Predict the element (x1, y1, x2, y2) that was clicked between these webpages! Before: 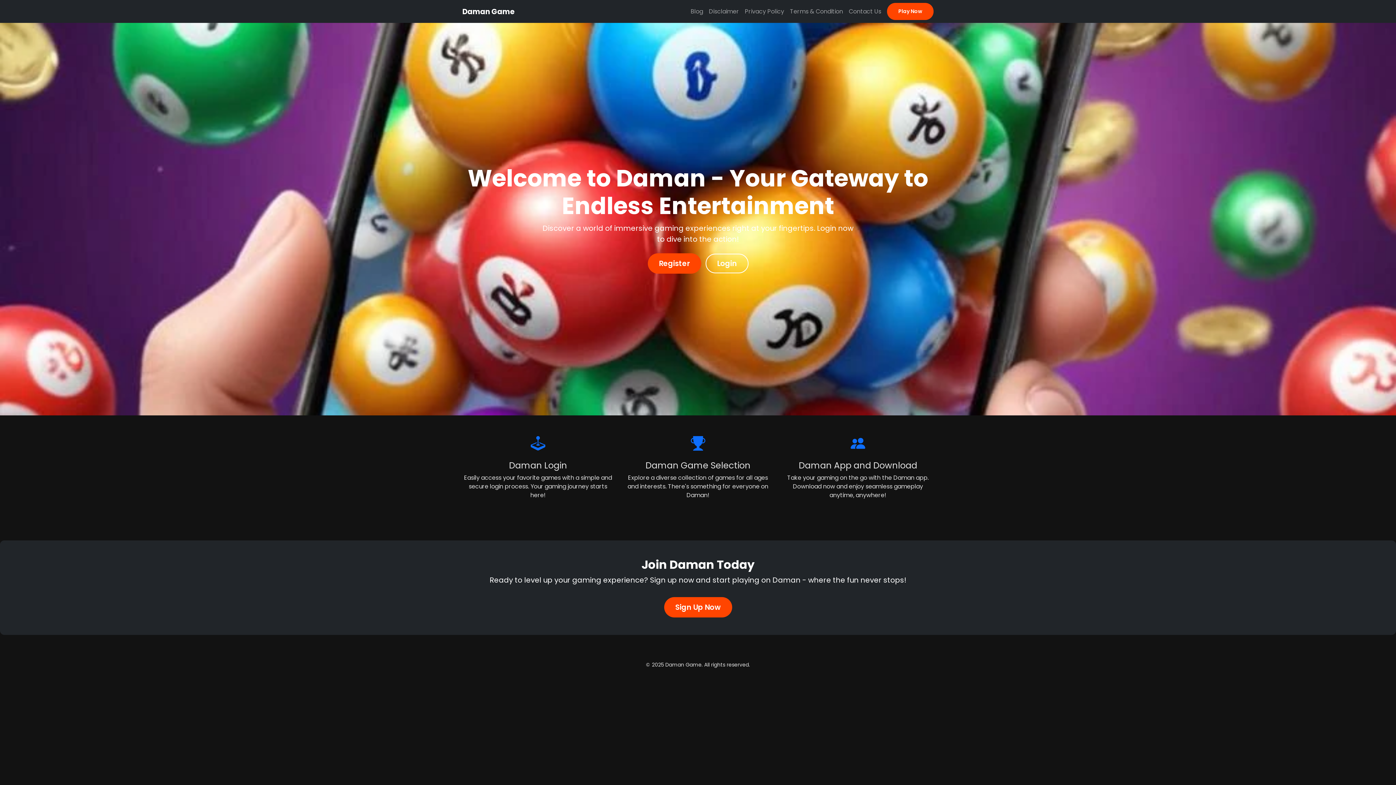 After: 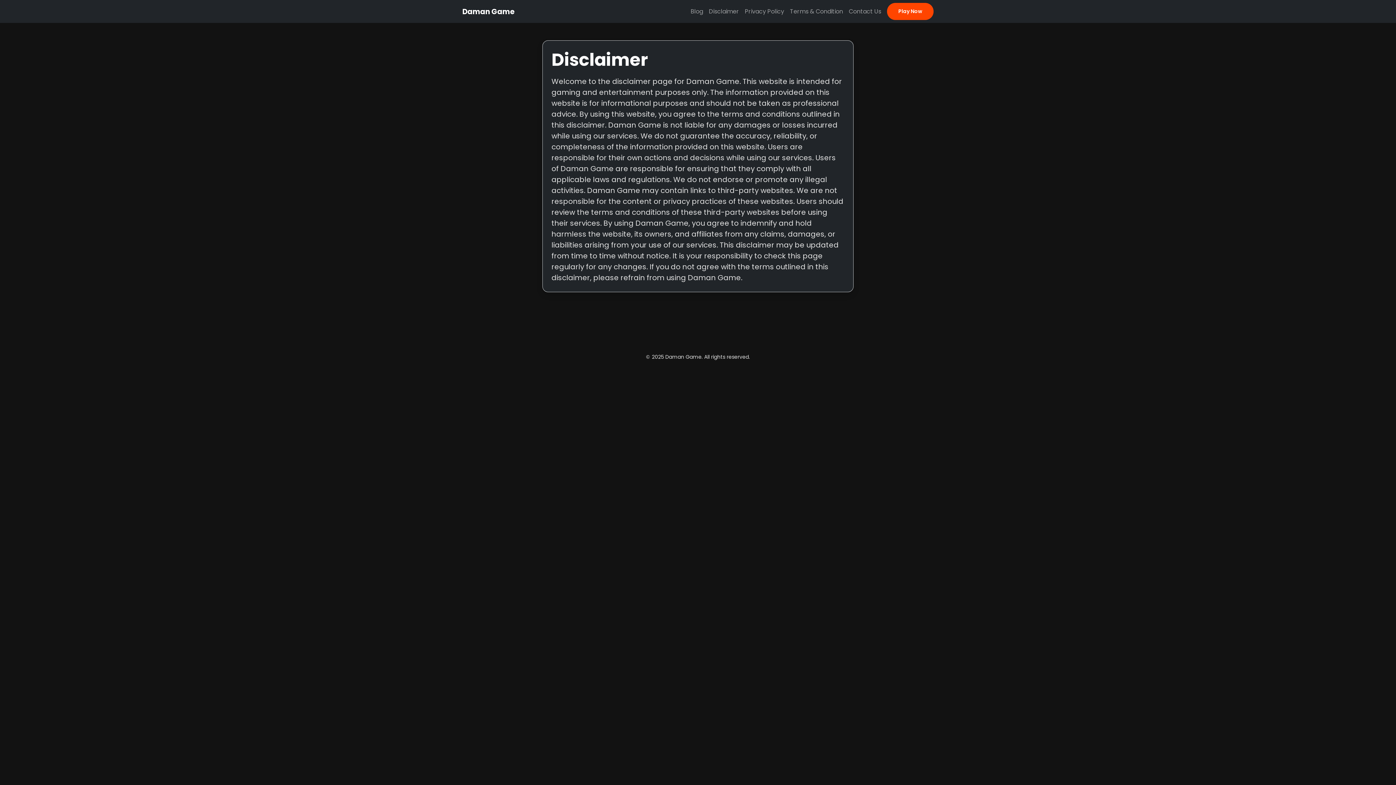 Action: bbox: (706, 4, 742, 18) label: Disclaimer